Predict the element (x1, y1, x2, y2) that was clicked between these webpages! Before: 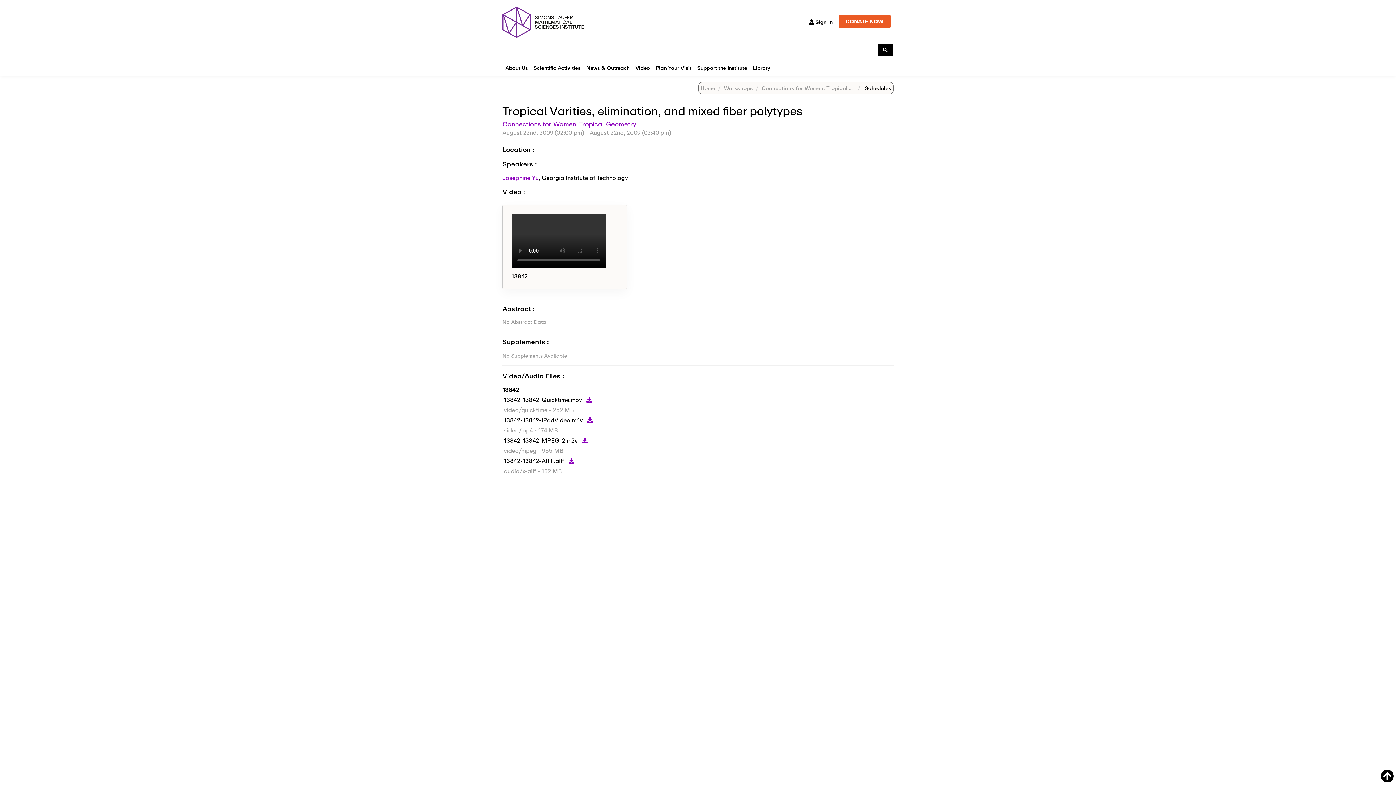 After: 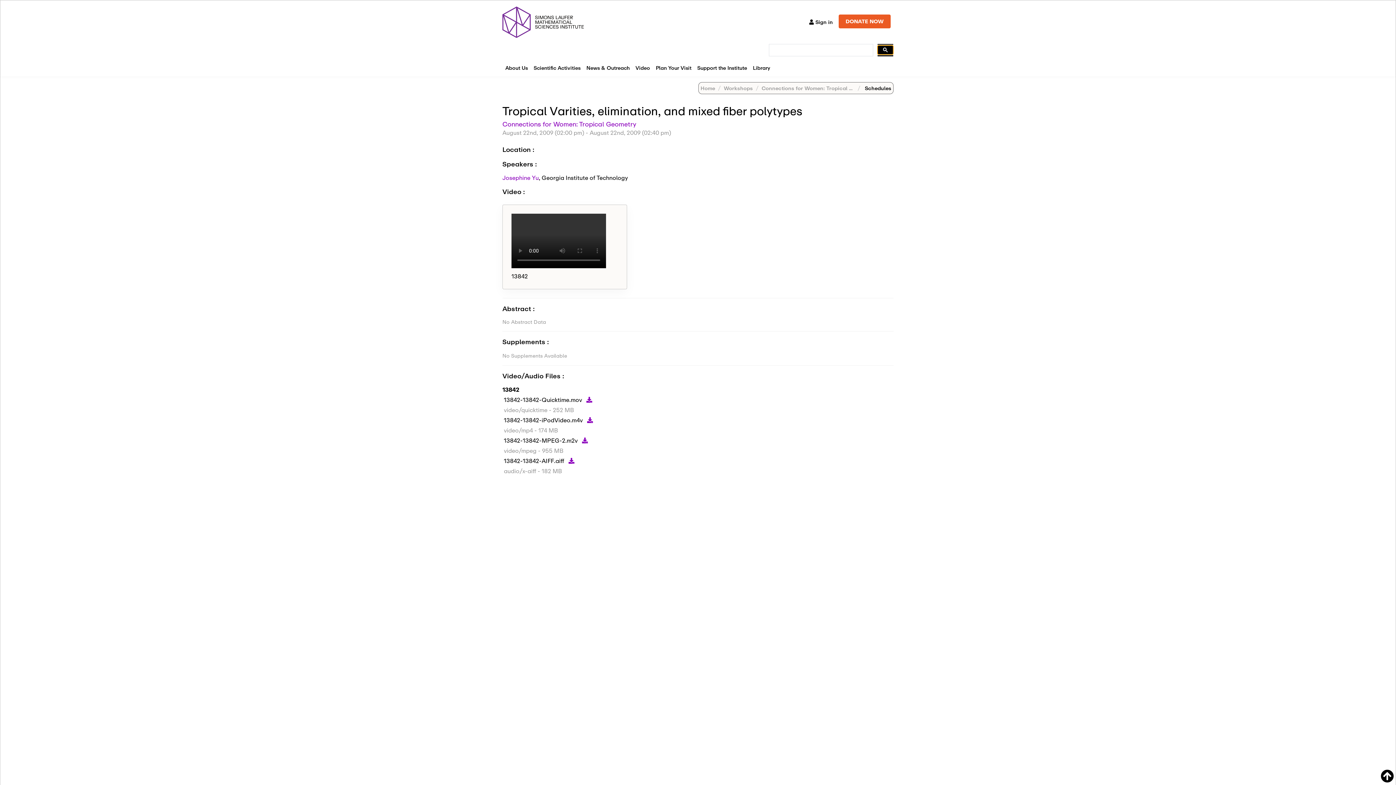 Action: bbox: (877, 45, 893, 54)